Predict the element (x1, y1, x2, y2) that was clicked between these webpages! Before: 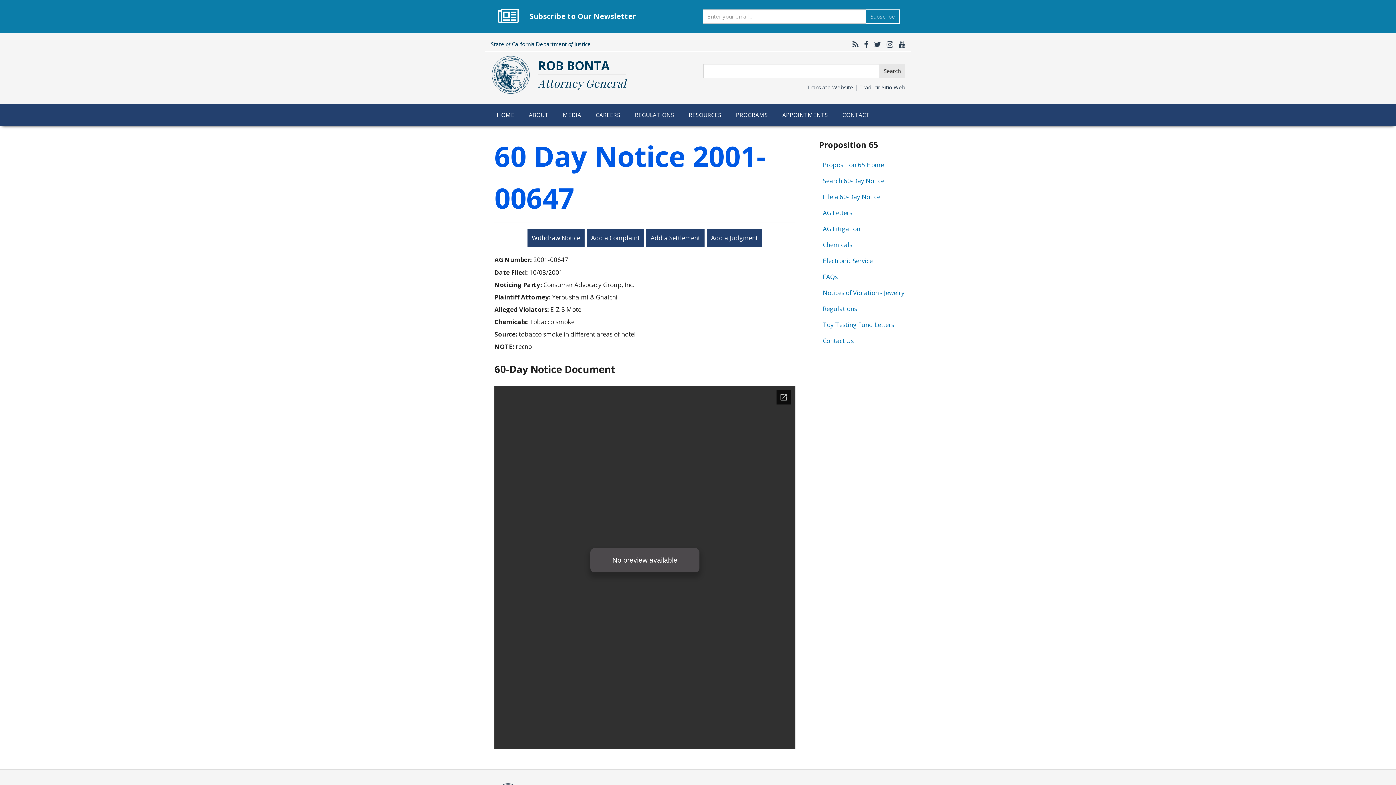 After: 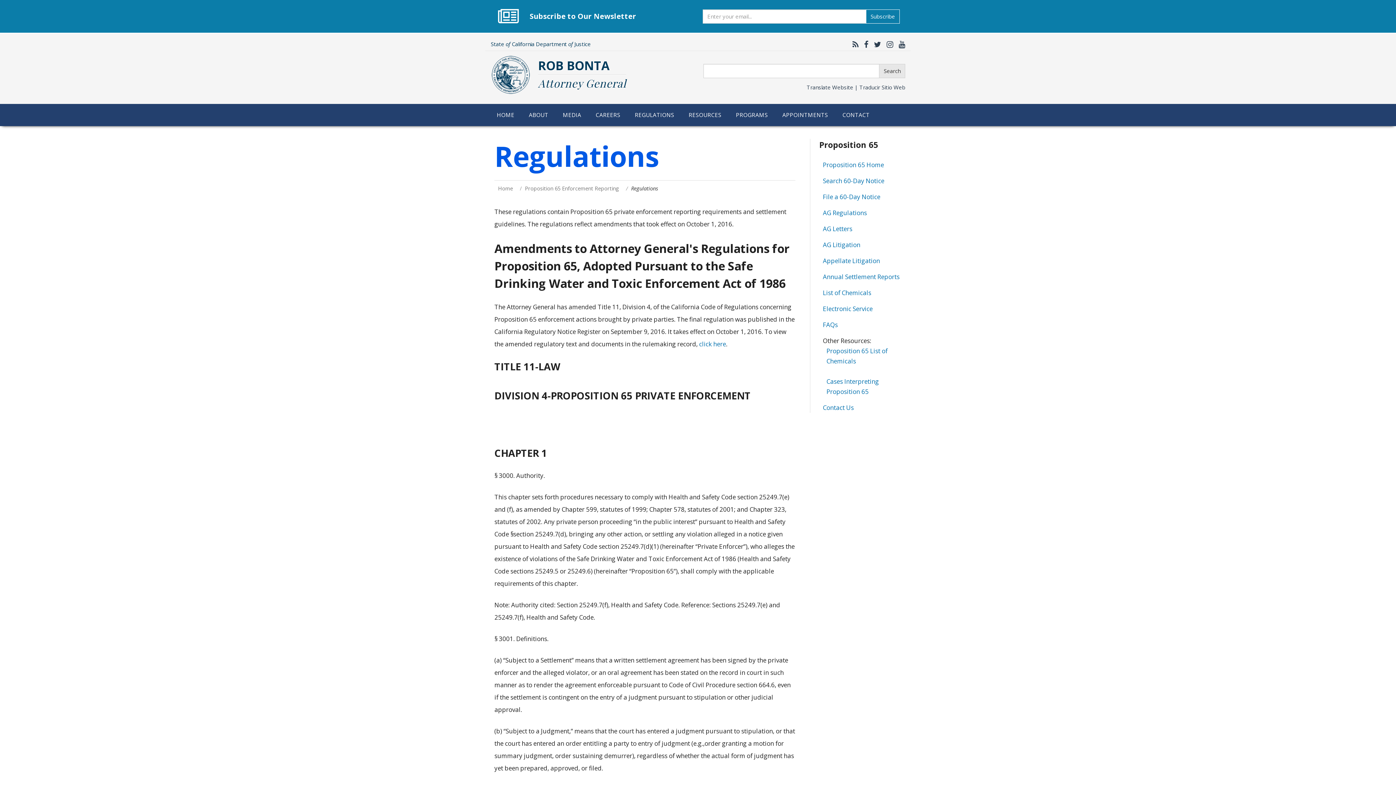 Action: bbox: (823, 304, 857, 313) label: Regulations